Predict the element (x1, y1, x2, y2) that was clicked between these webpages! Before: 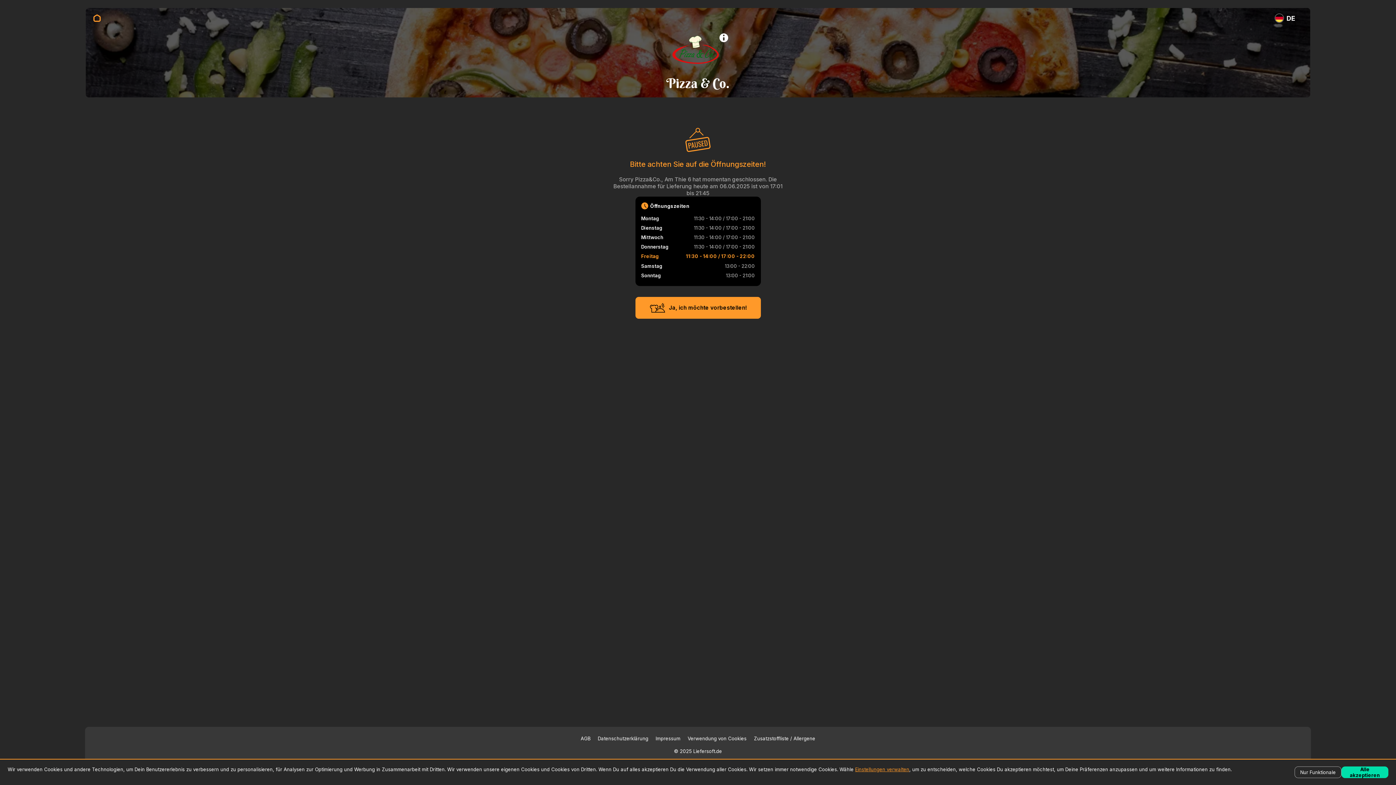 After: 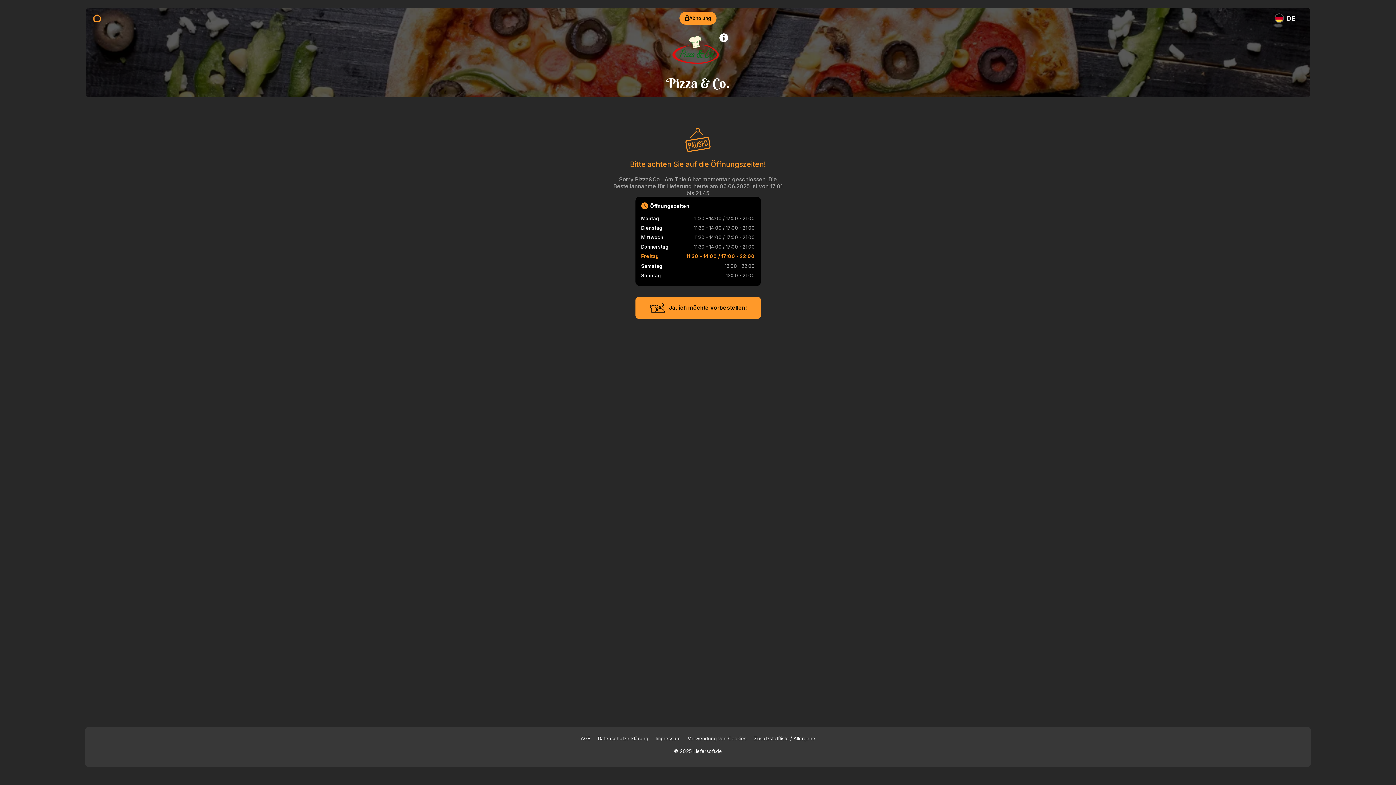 Action: label: Nur Funktionale bbox: (1294, 766, 1341, 778)